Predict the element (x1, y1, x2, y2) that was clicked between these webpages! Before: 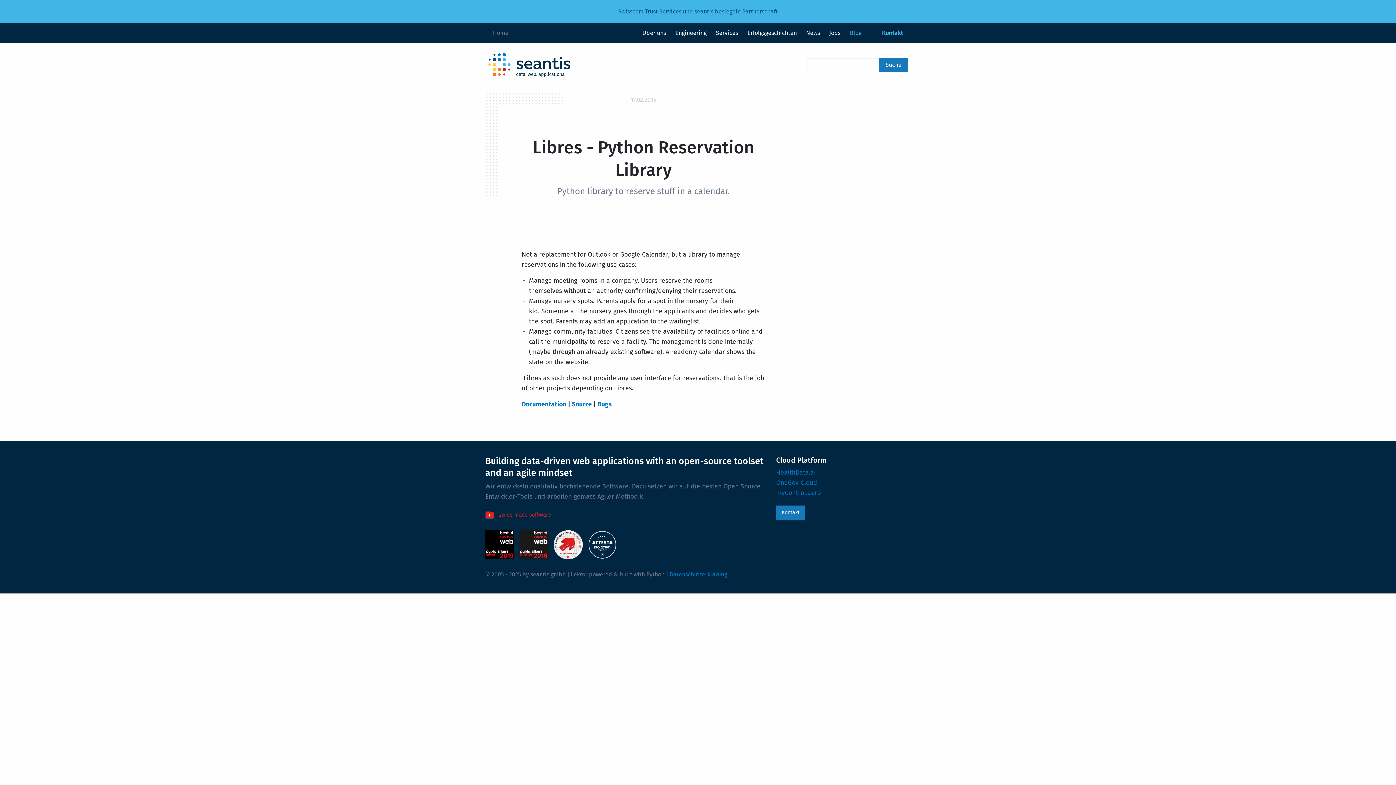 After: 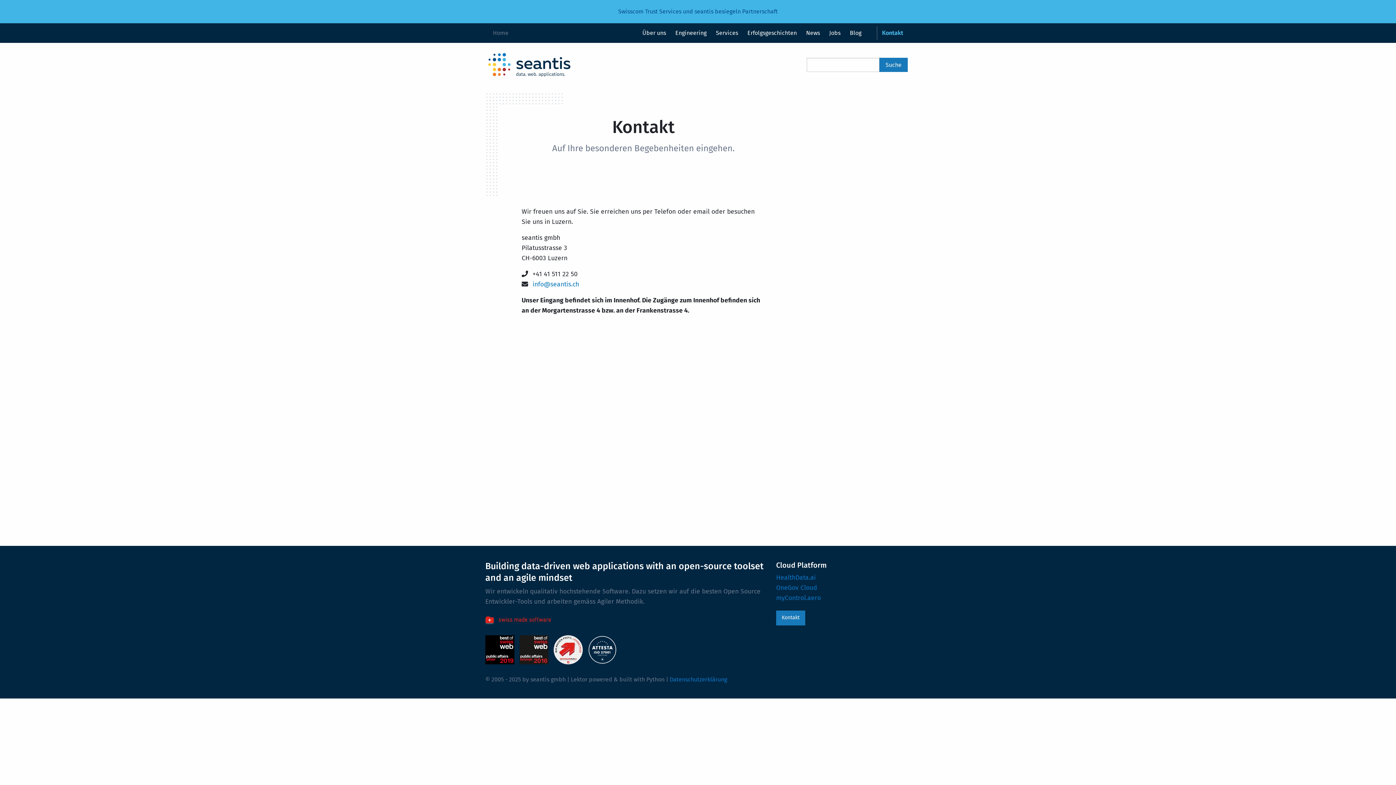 Action: label: Kontakt bbox: (877, 26, 908, 40)